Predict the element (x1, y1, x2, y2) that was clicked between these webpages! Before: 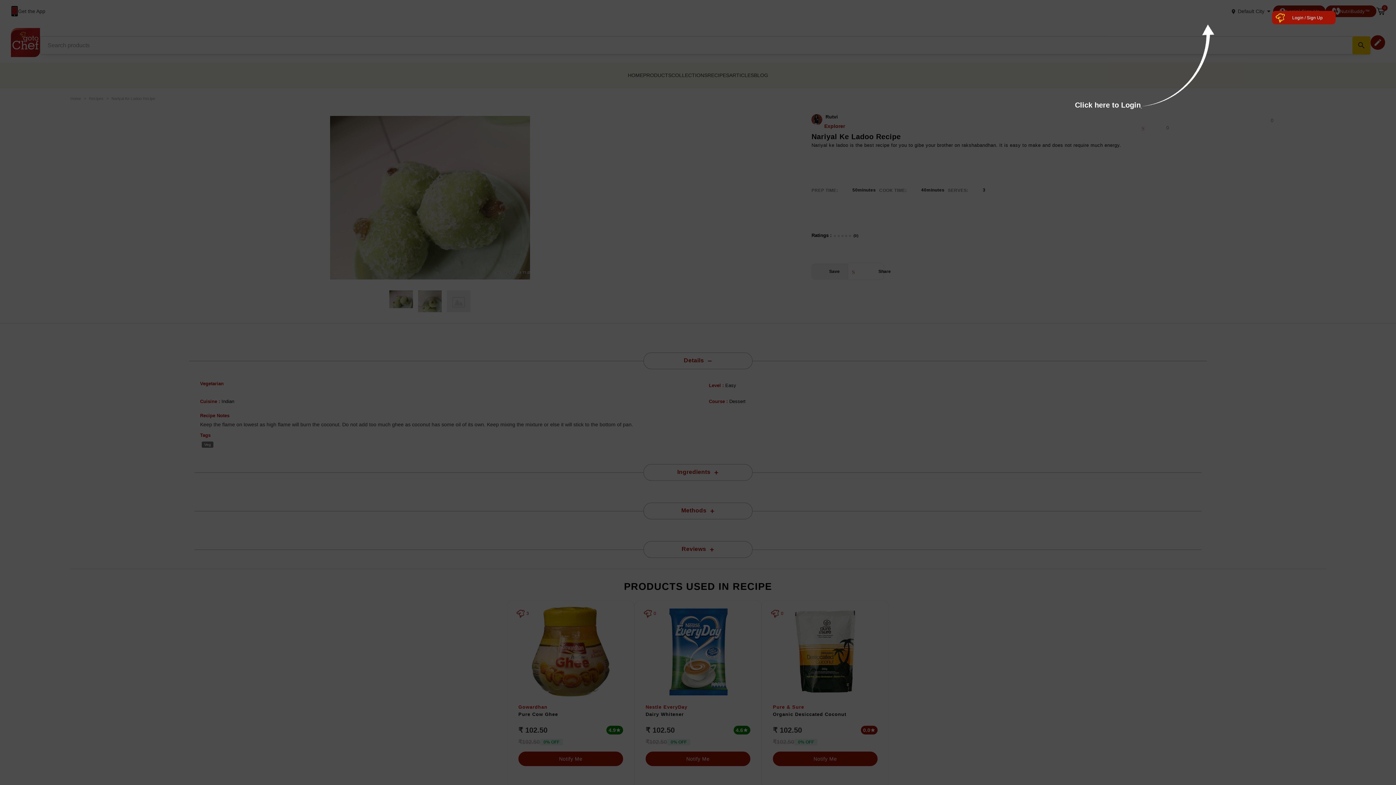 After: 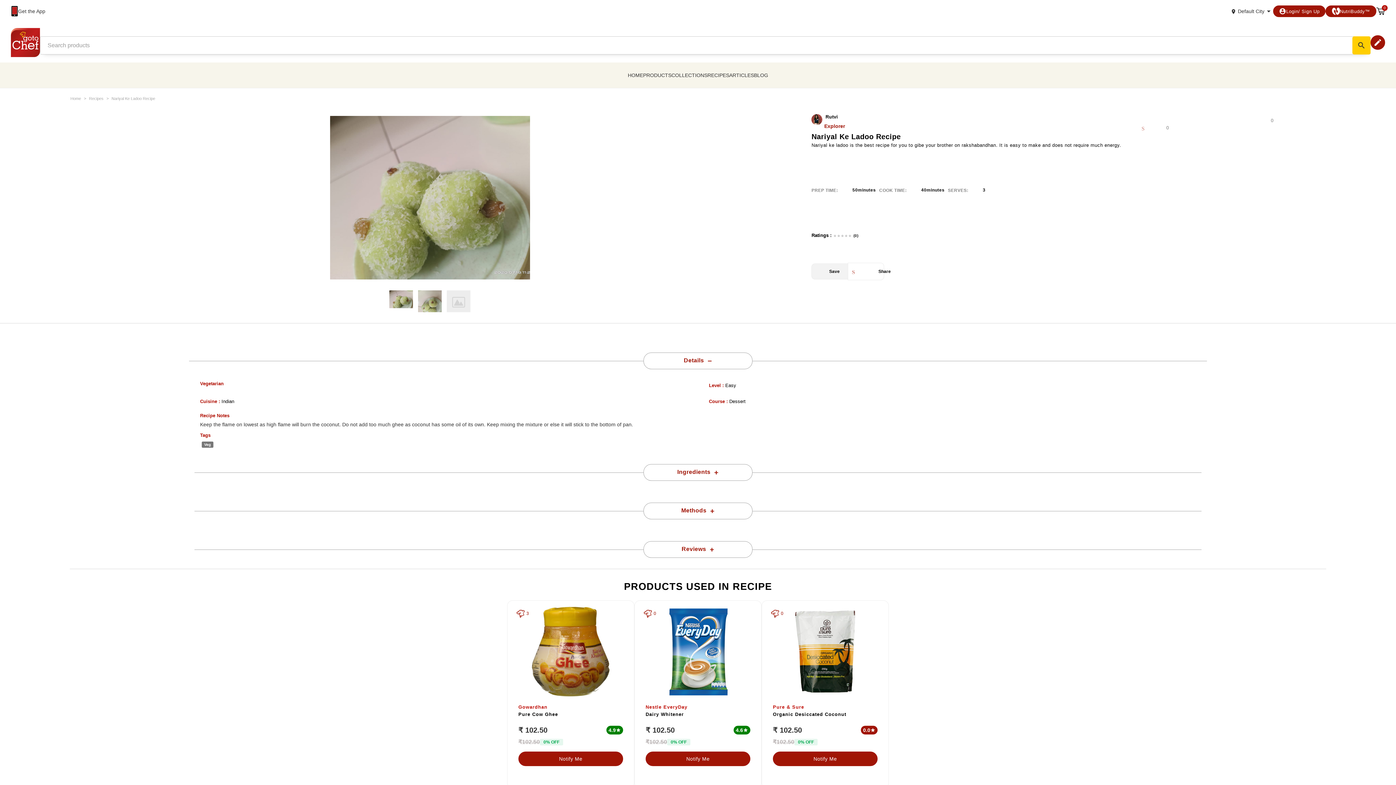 Action: bbox: (1272, 10, 1336, 24) label: Login / Sign Up